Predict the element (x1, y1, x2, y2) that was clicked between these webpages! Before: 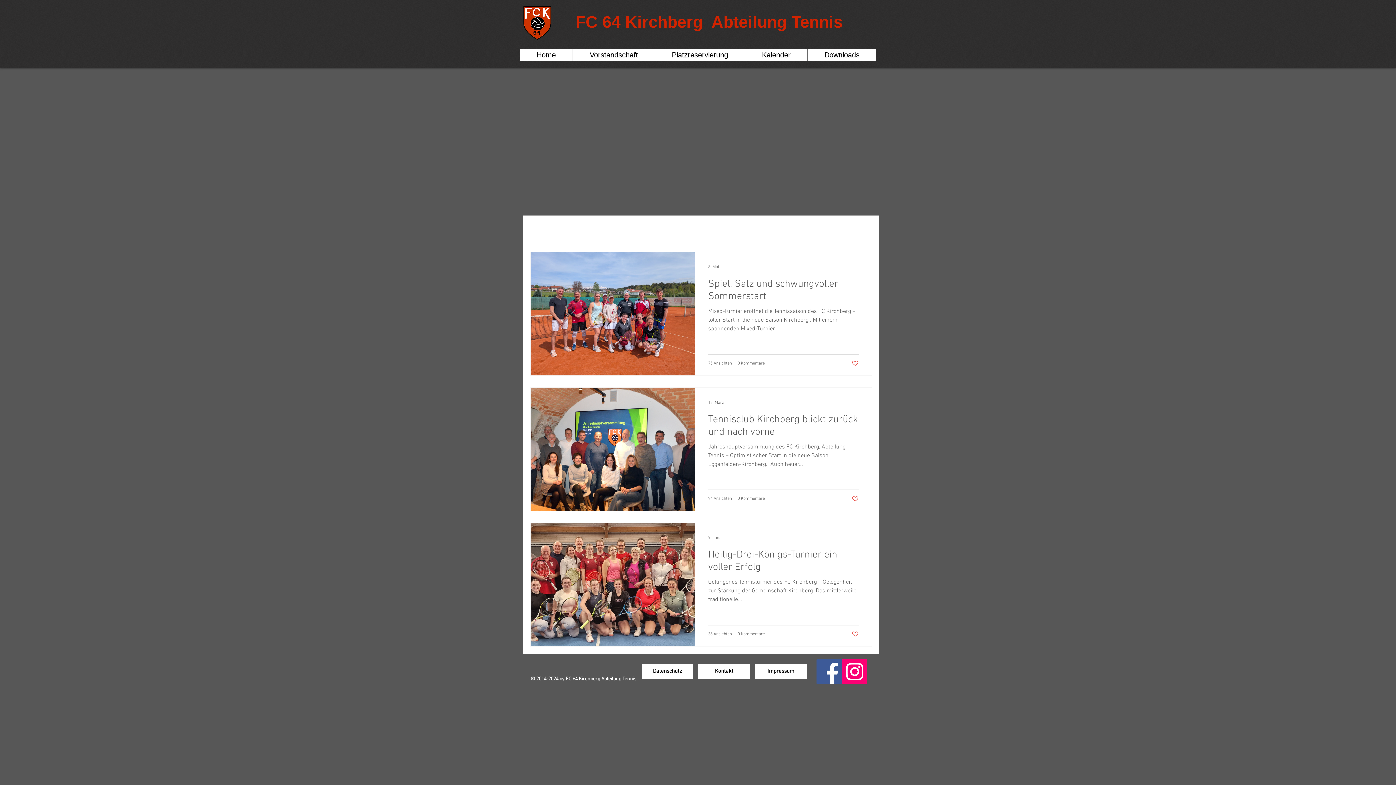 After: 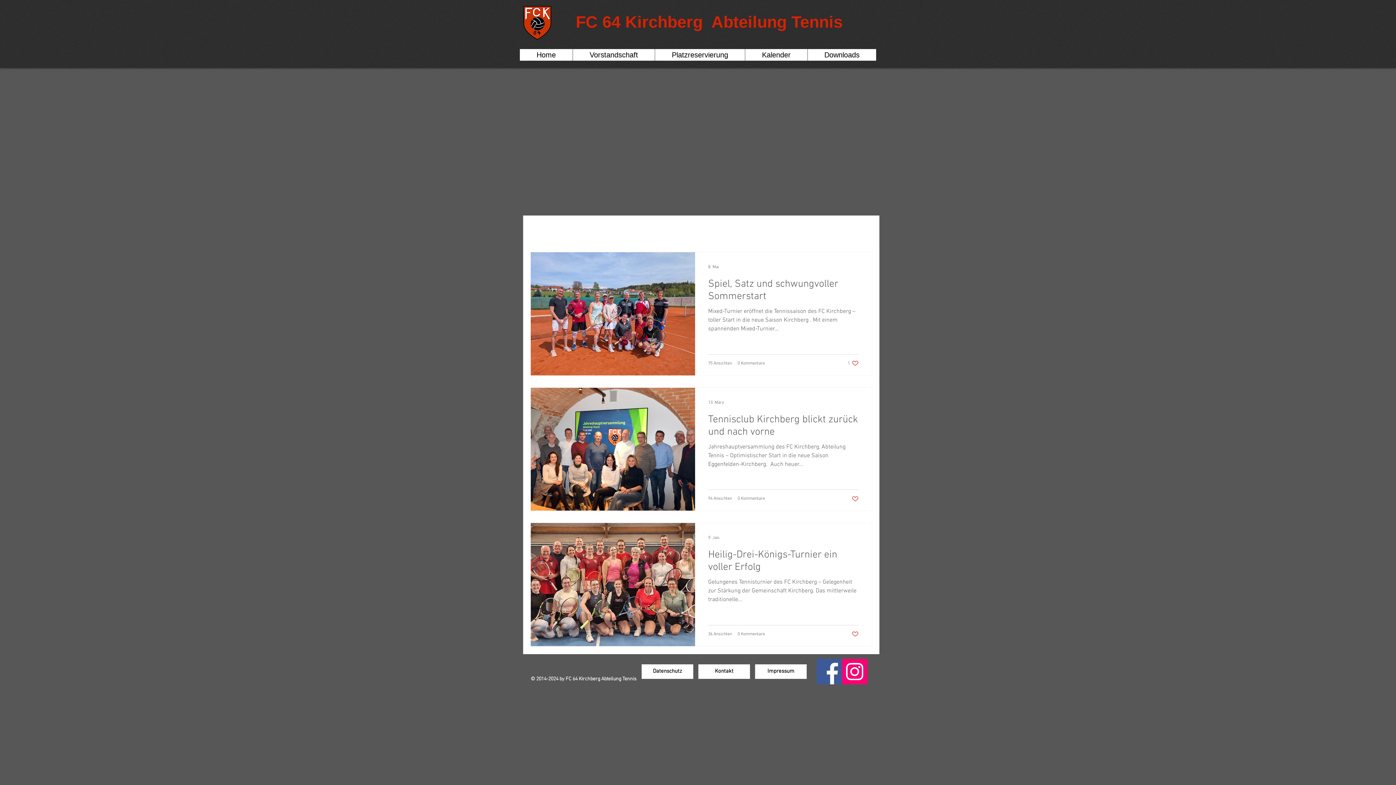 Action: label: Like post bbox: (852, 630, 858, 637)